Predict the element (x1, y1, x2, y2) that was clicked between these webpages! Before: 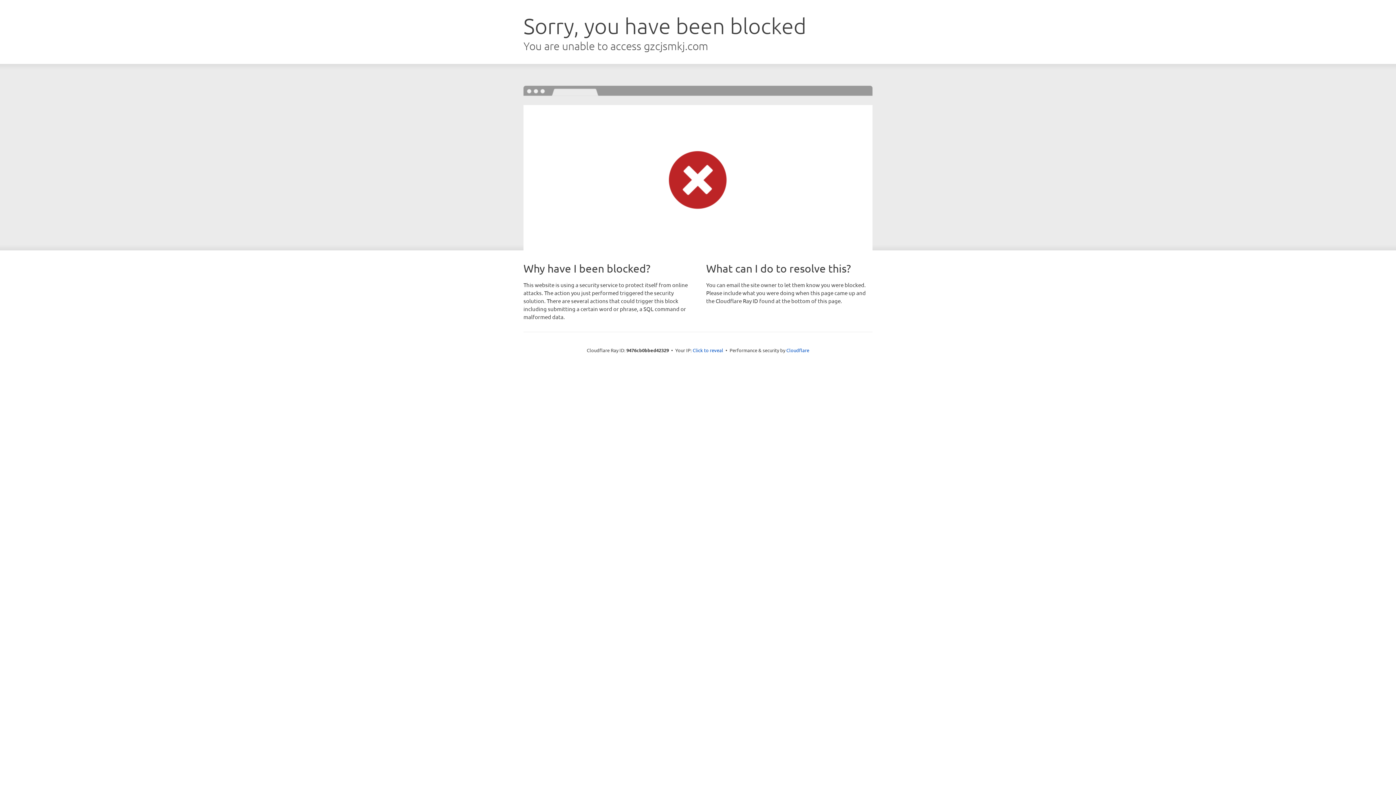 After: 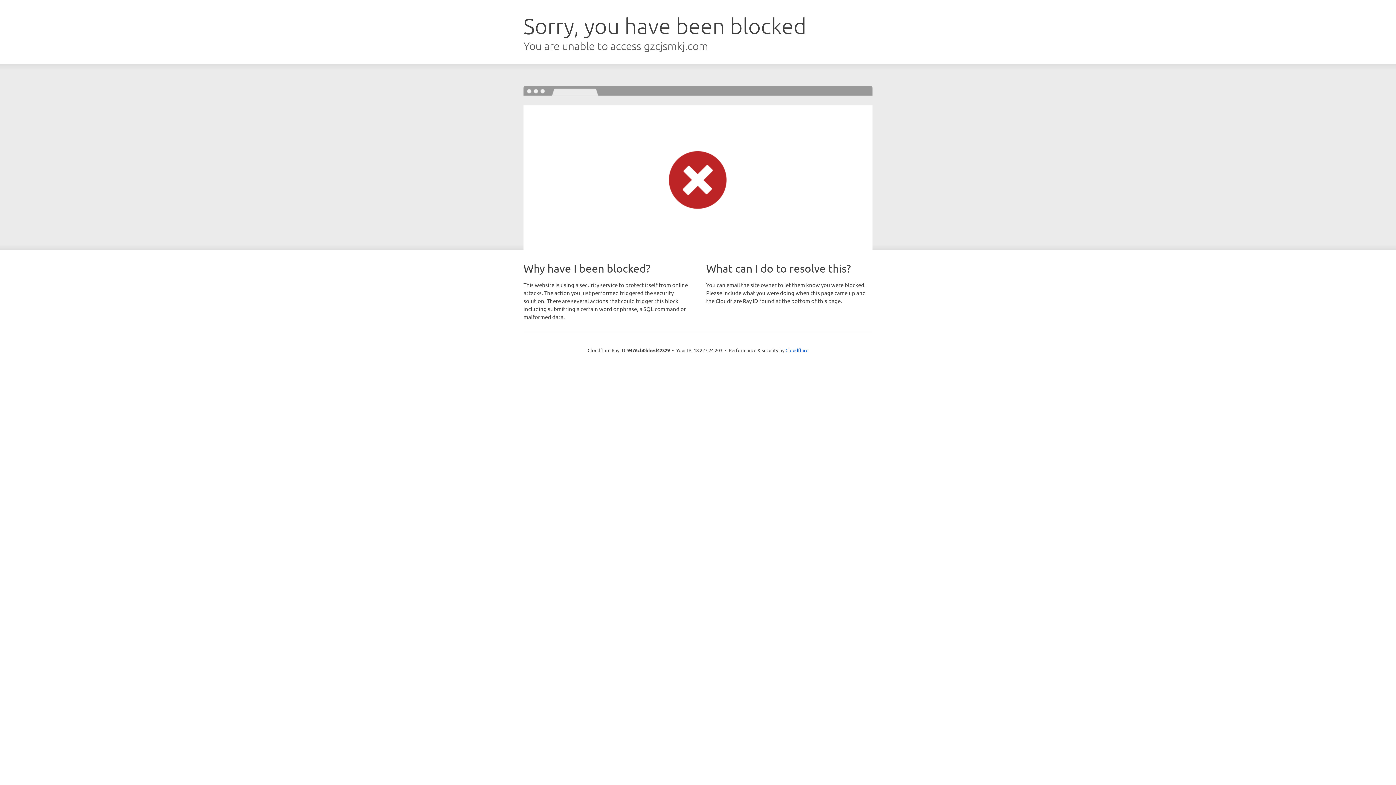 Action: label: Click to reveal bbox: (692, 346, 723, 353)